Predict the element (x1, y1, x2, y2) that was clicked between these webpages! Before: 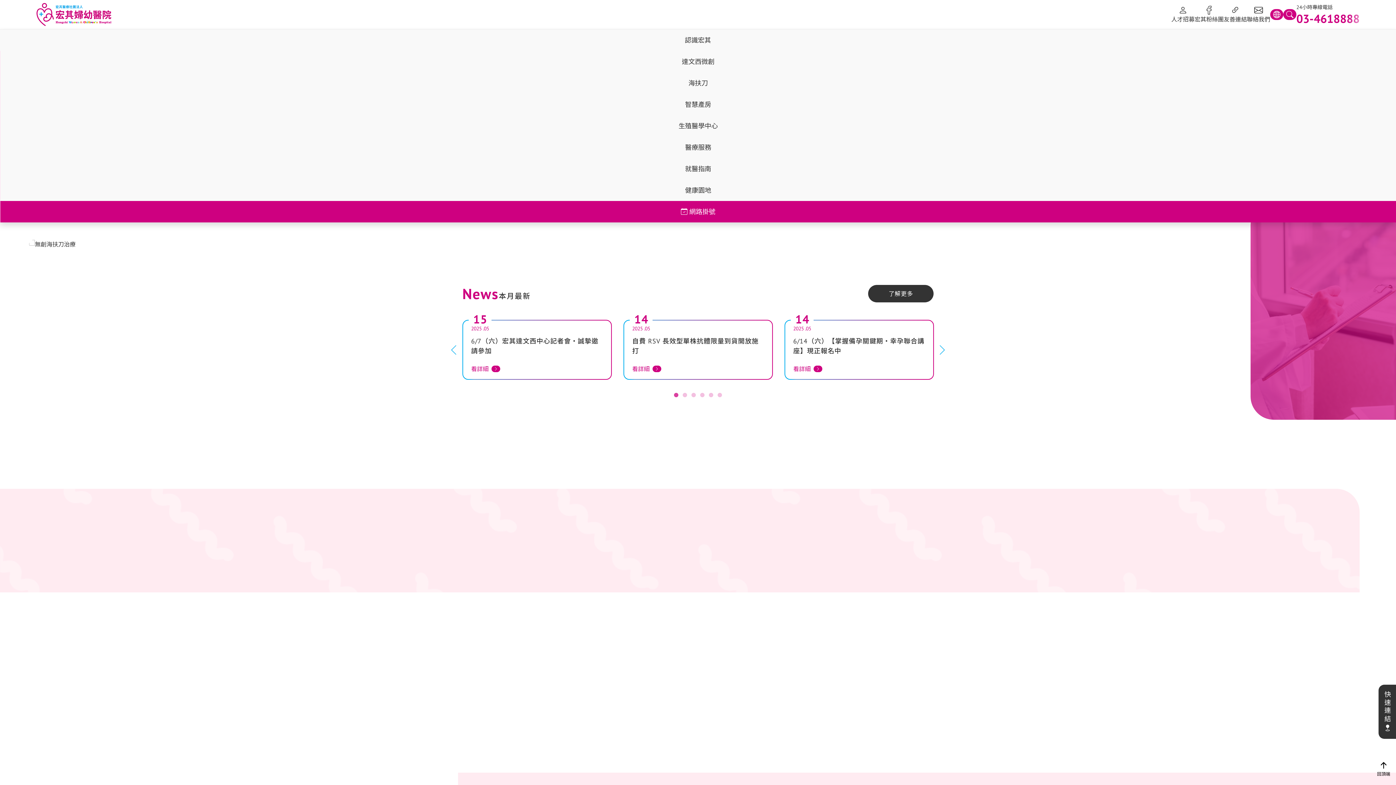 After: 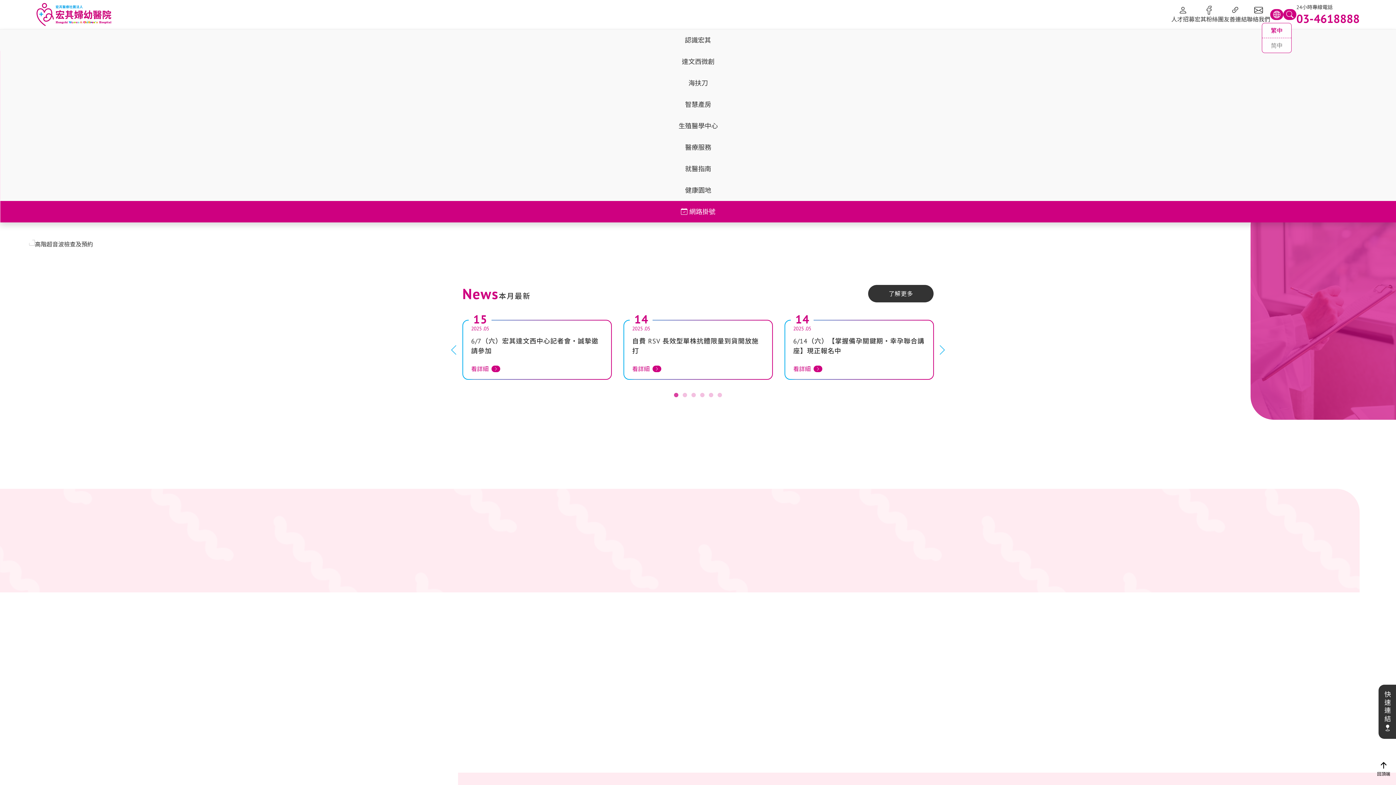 Action: bbox: (1270, 9, 1283, 20)